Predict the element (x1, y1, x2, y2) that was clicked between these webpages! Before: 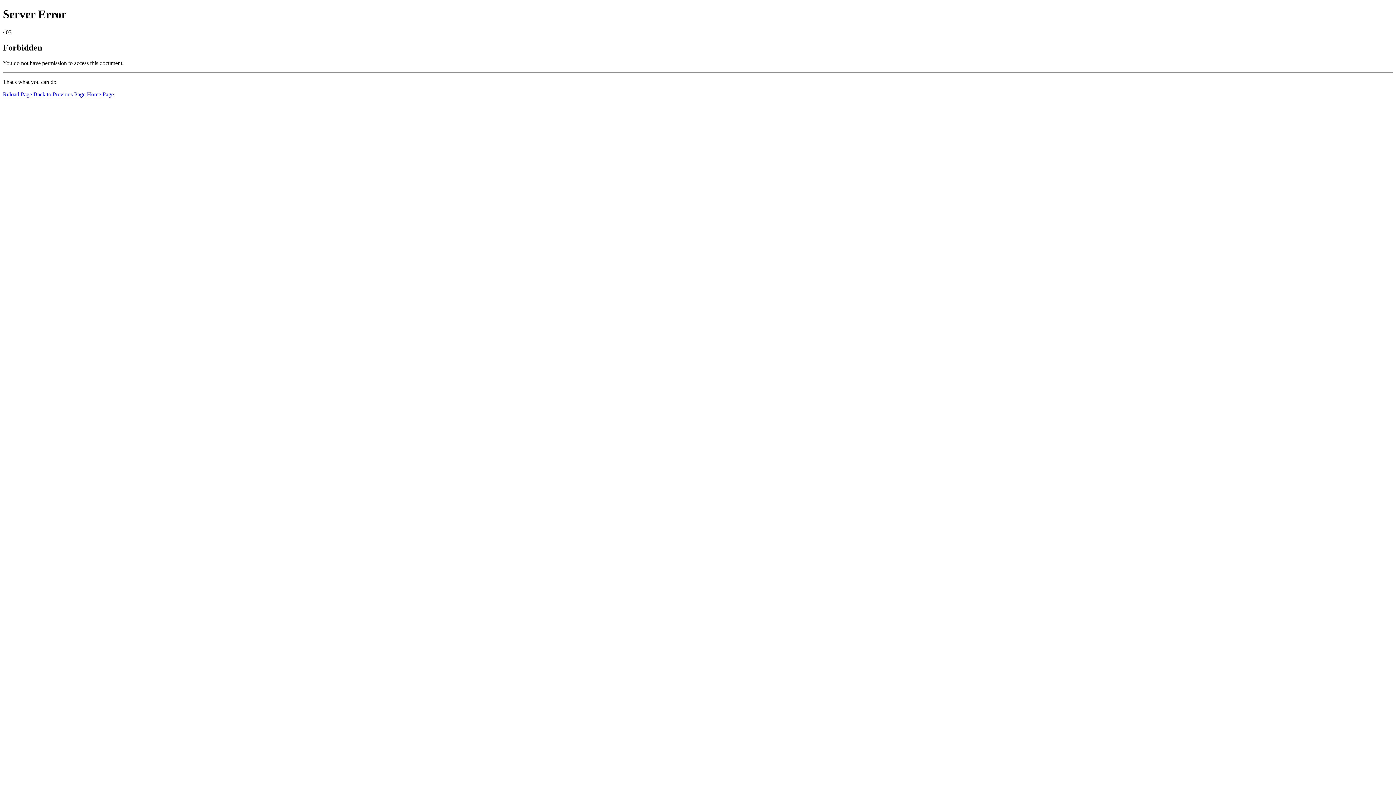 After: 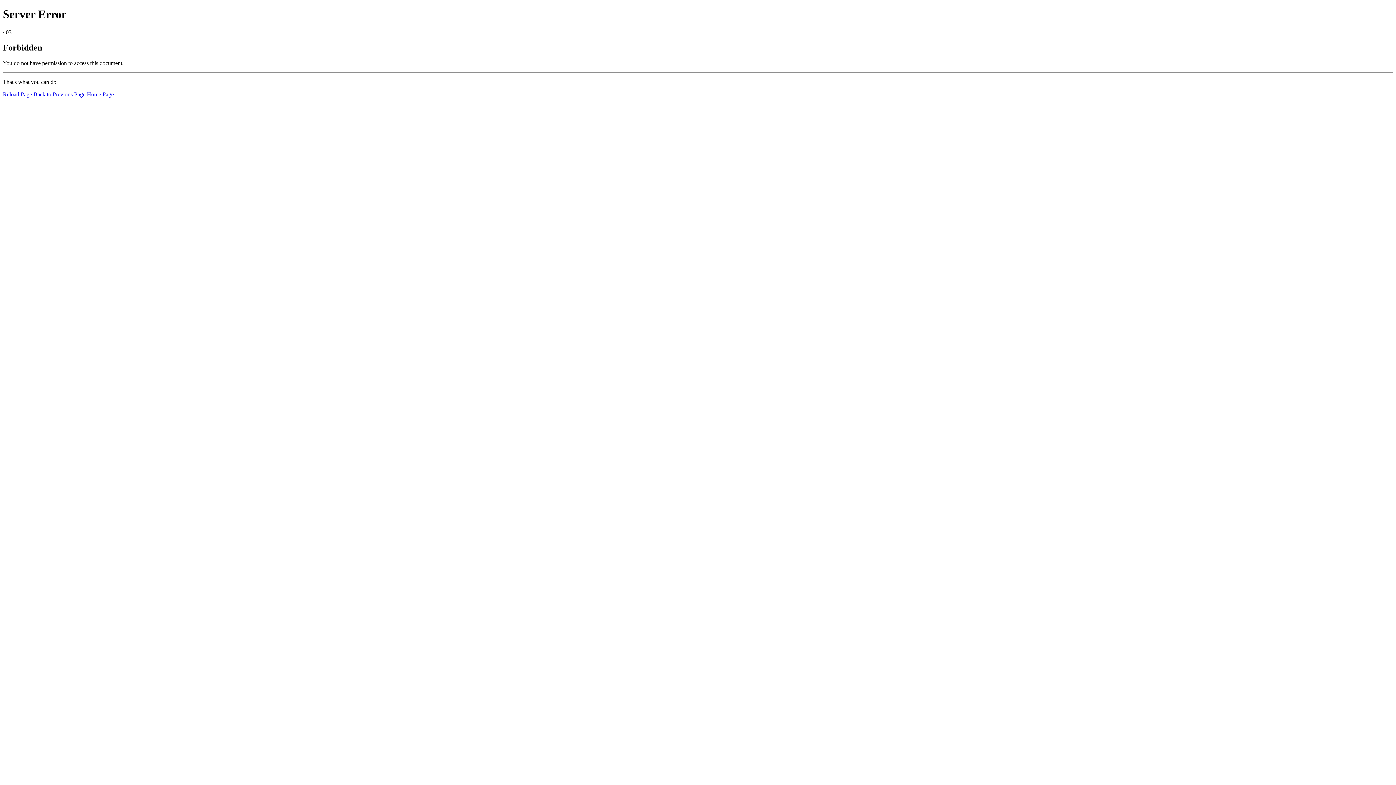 Action: bbox: (2, 91, 32, 97) label: Reload Page